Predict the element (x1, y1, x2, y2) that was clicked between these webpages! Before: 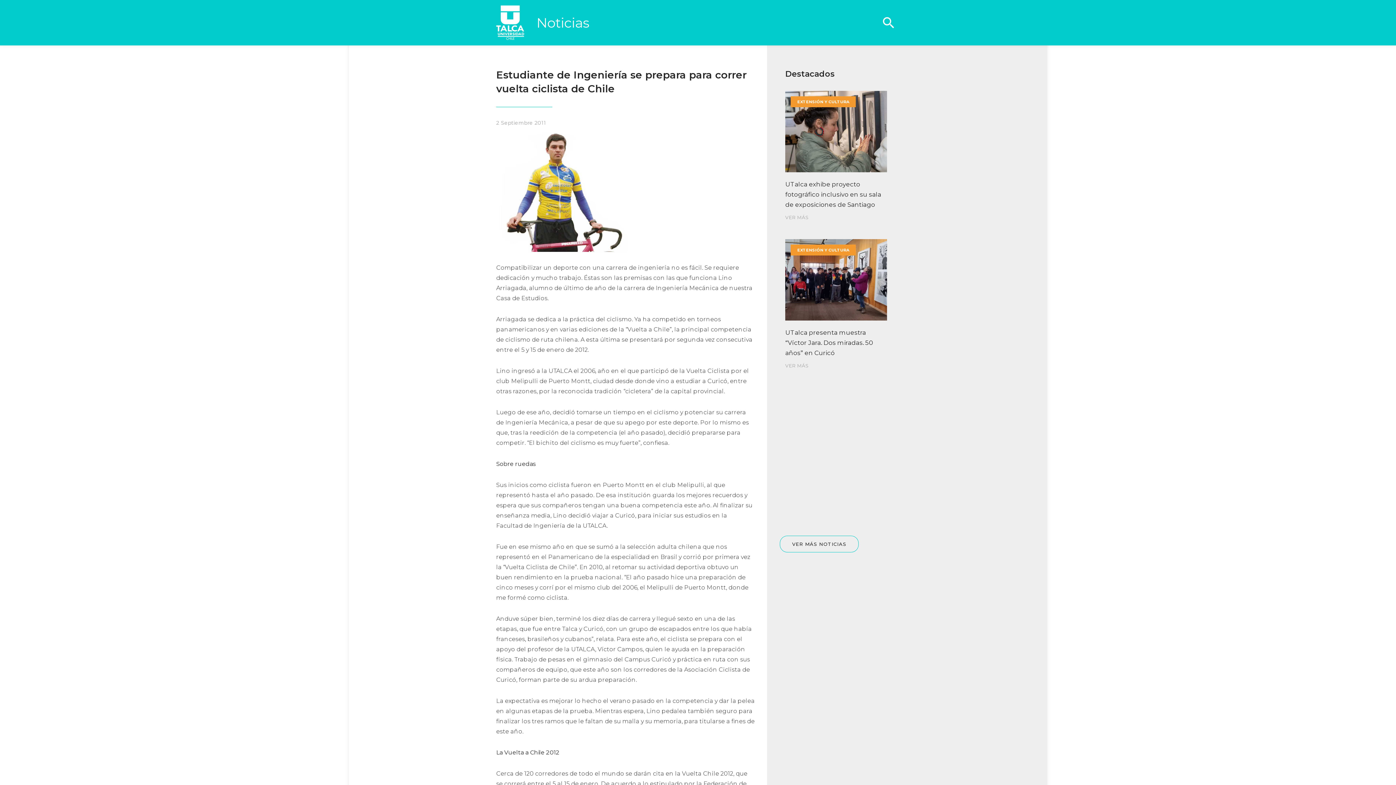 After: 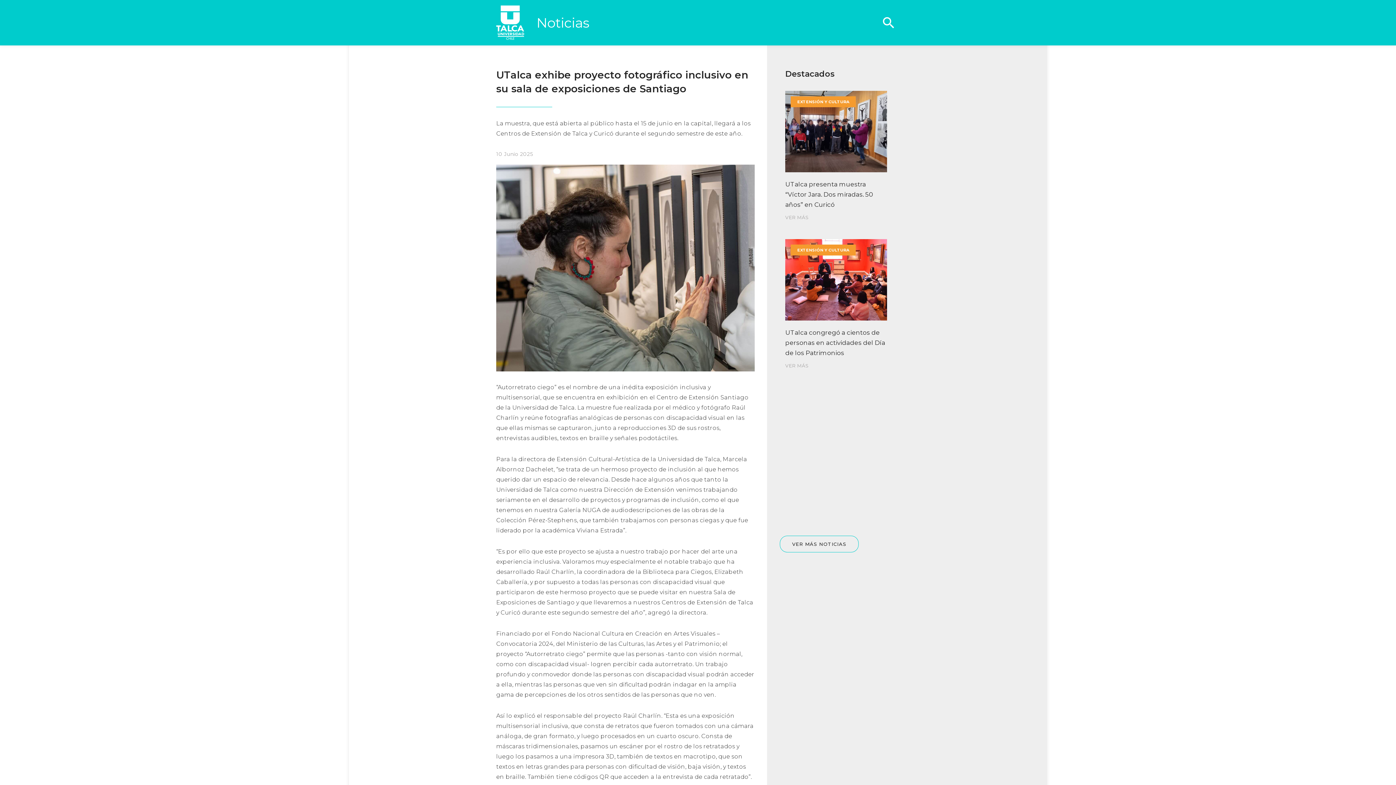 Action: label: UTalca exhibe proyecto fotográfico inclusivo en su sala de exposiciones de Santiago

VER MÁS bbox: (785, 90, 887, 220)